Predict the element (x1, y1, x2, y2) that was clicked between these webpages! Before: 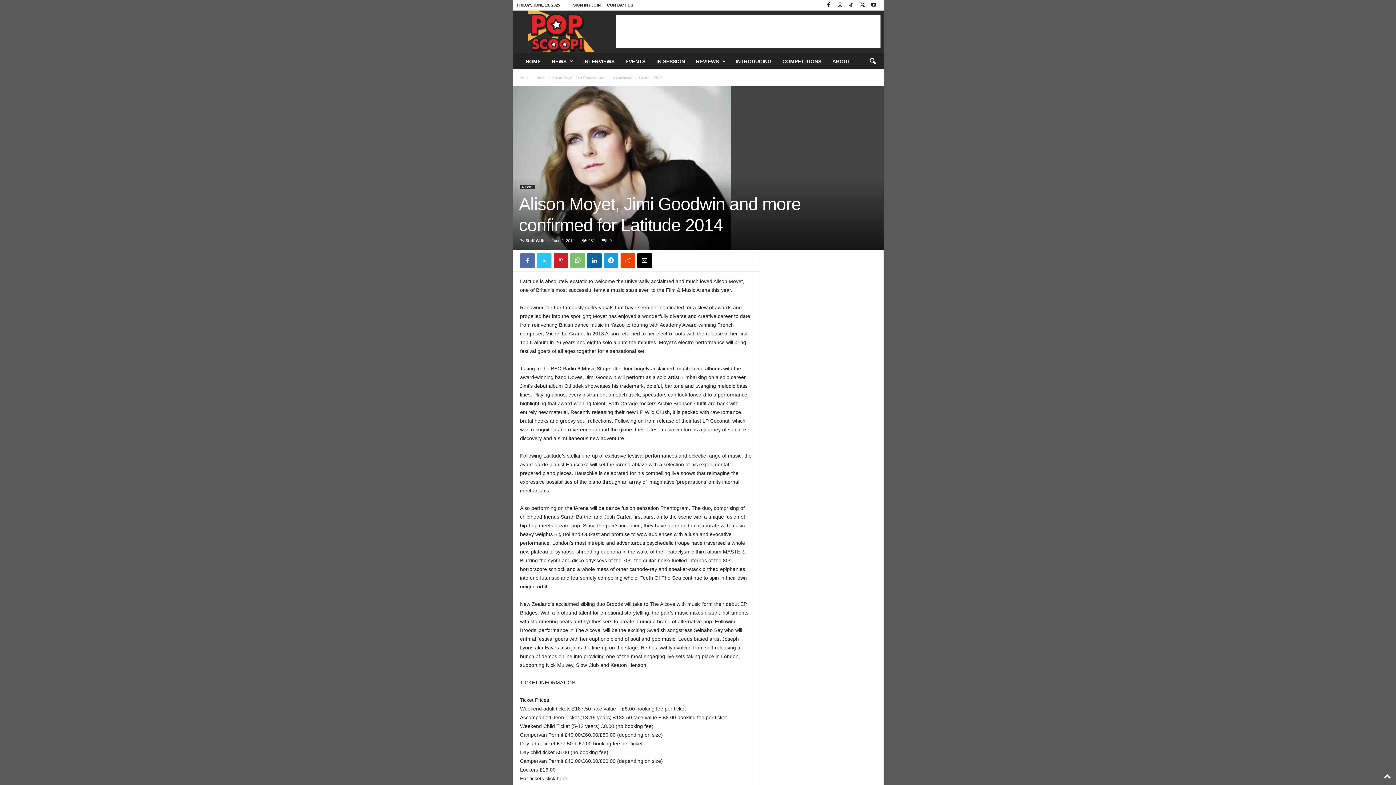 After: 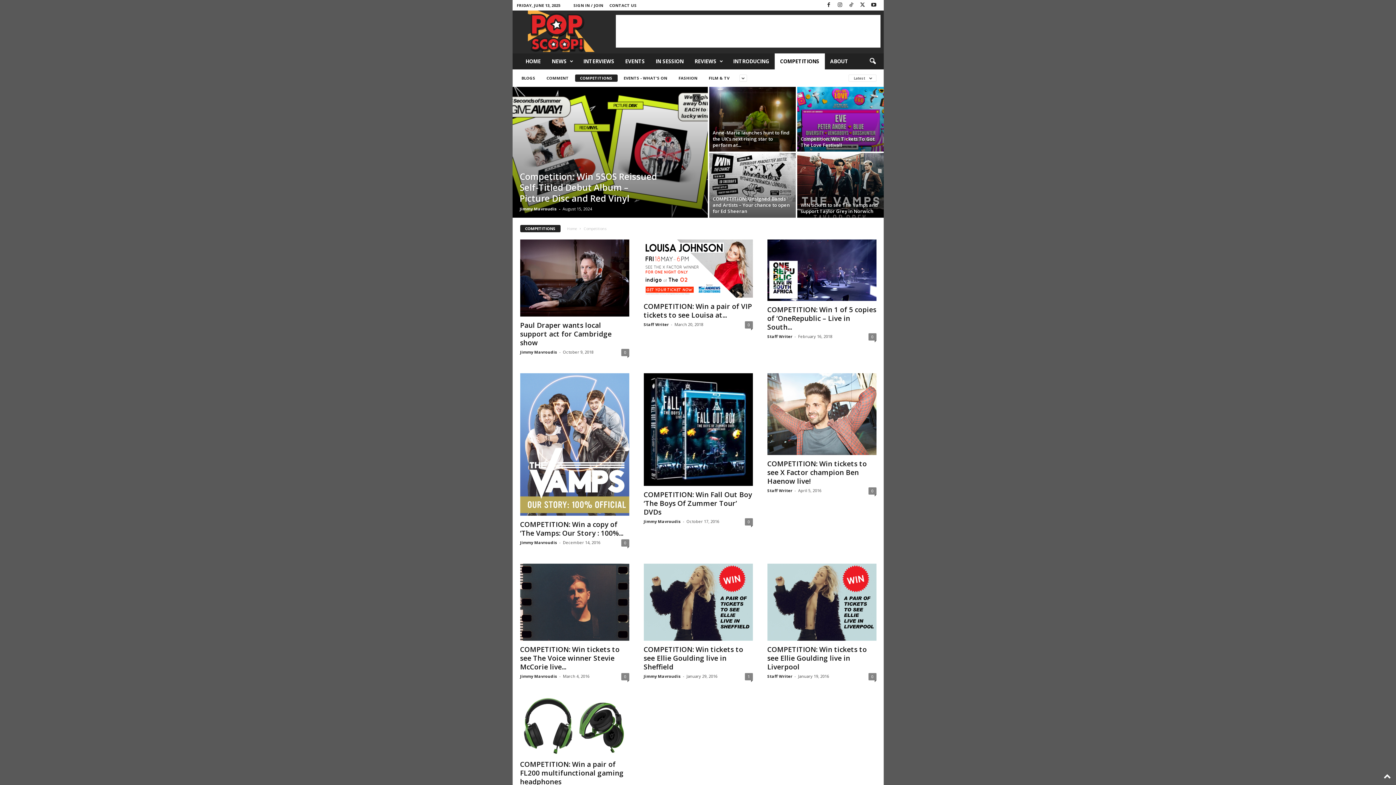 Action: bbox: (777, 53, 827, 69) label: COMPETITIONS